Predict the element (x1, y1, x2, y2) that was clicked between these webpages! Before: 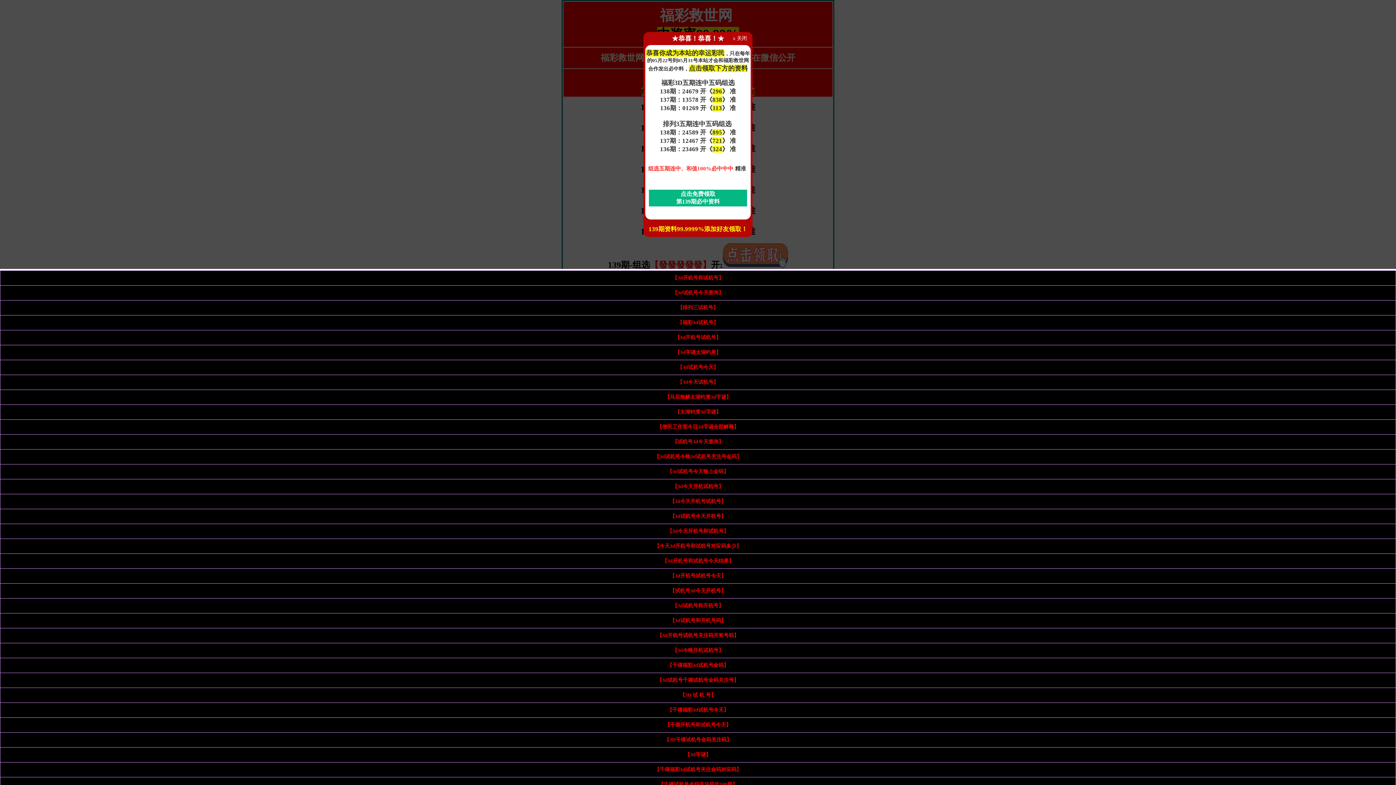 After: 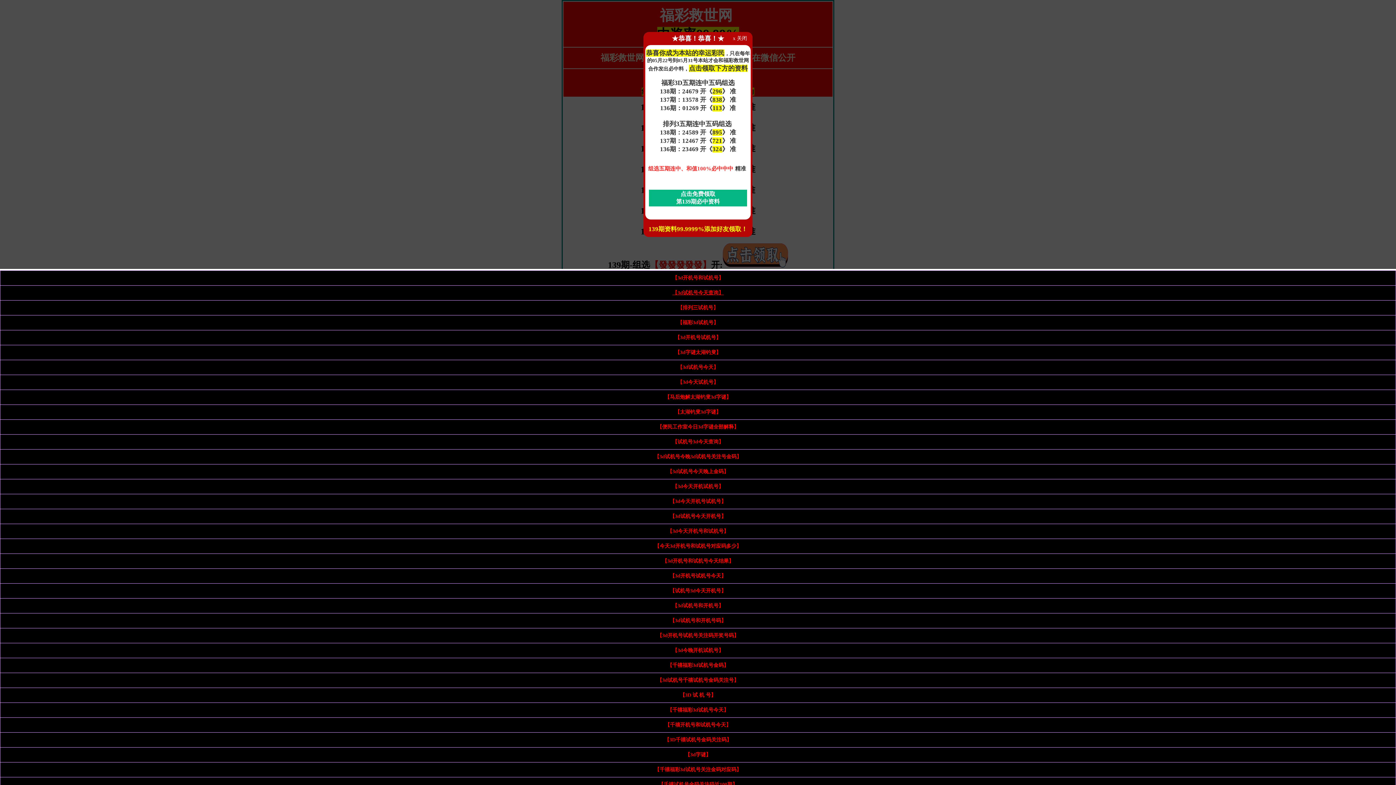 Action: label: 【3d试机号今天查询】 bbox: (672, 290, 723, 295)